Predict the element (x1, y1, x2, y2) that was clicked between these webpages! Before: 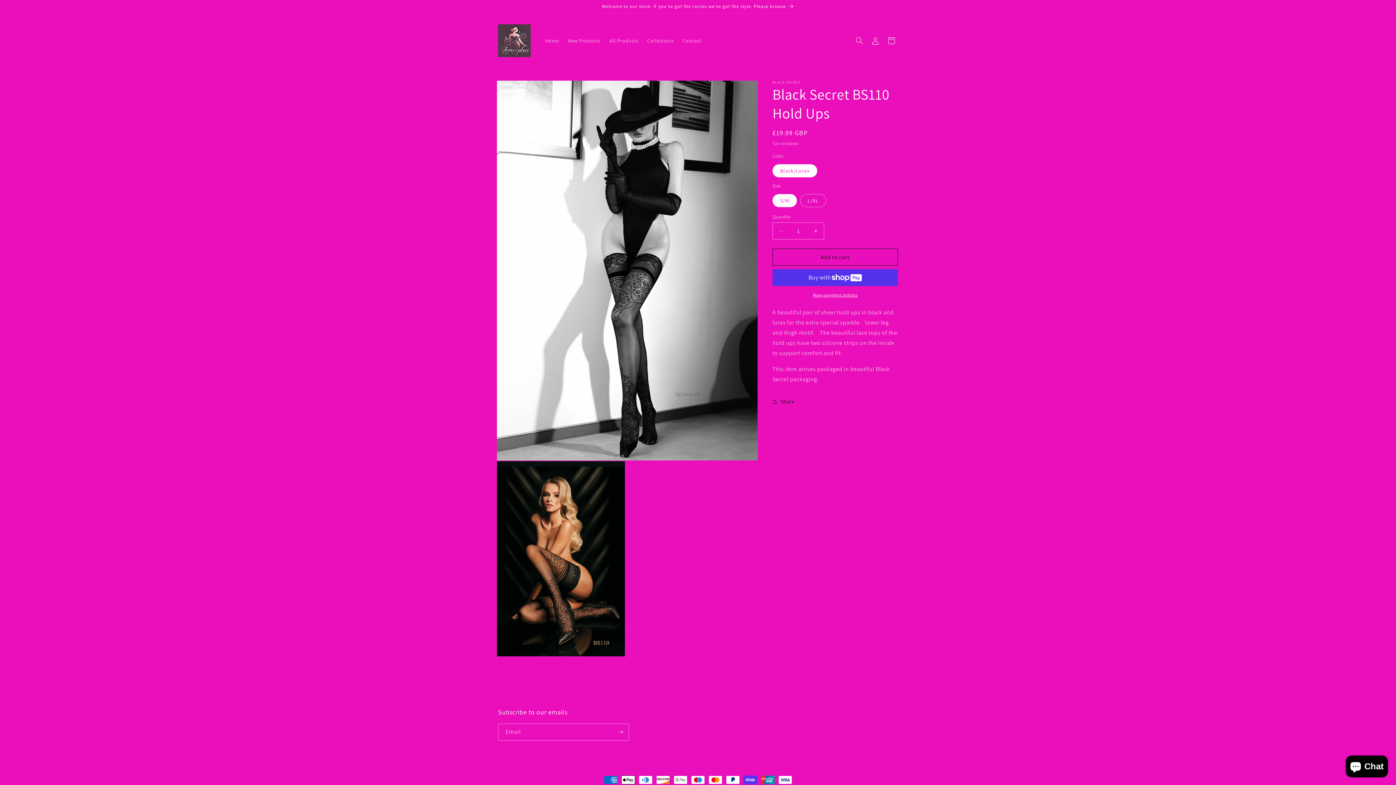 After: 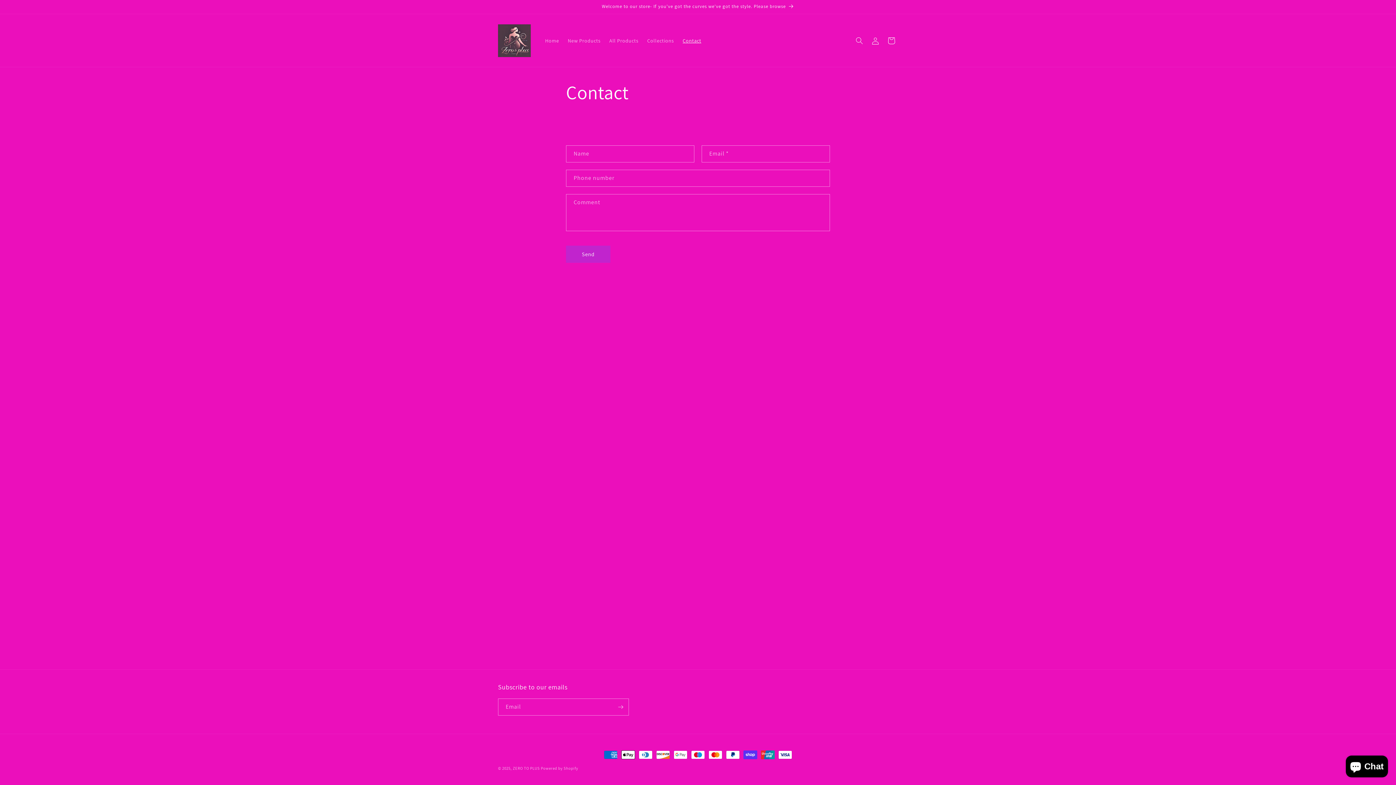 Action: bbox: (678, 32, 705, 48) label: Contact